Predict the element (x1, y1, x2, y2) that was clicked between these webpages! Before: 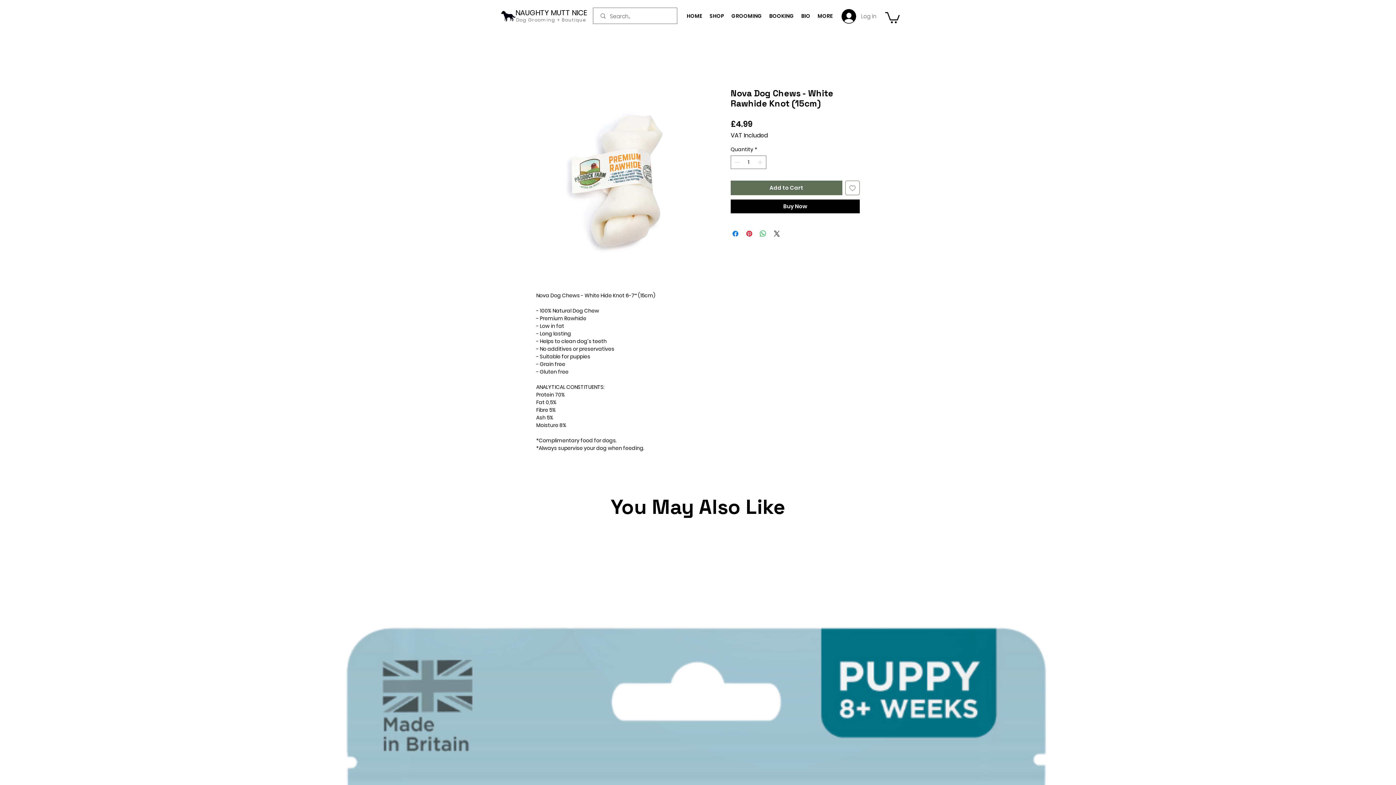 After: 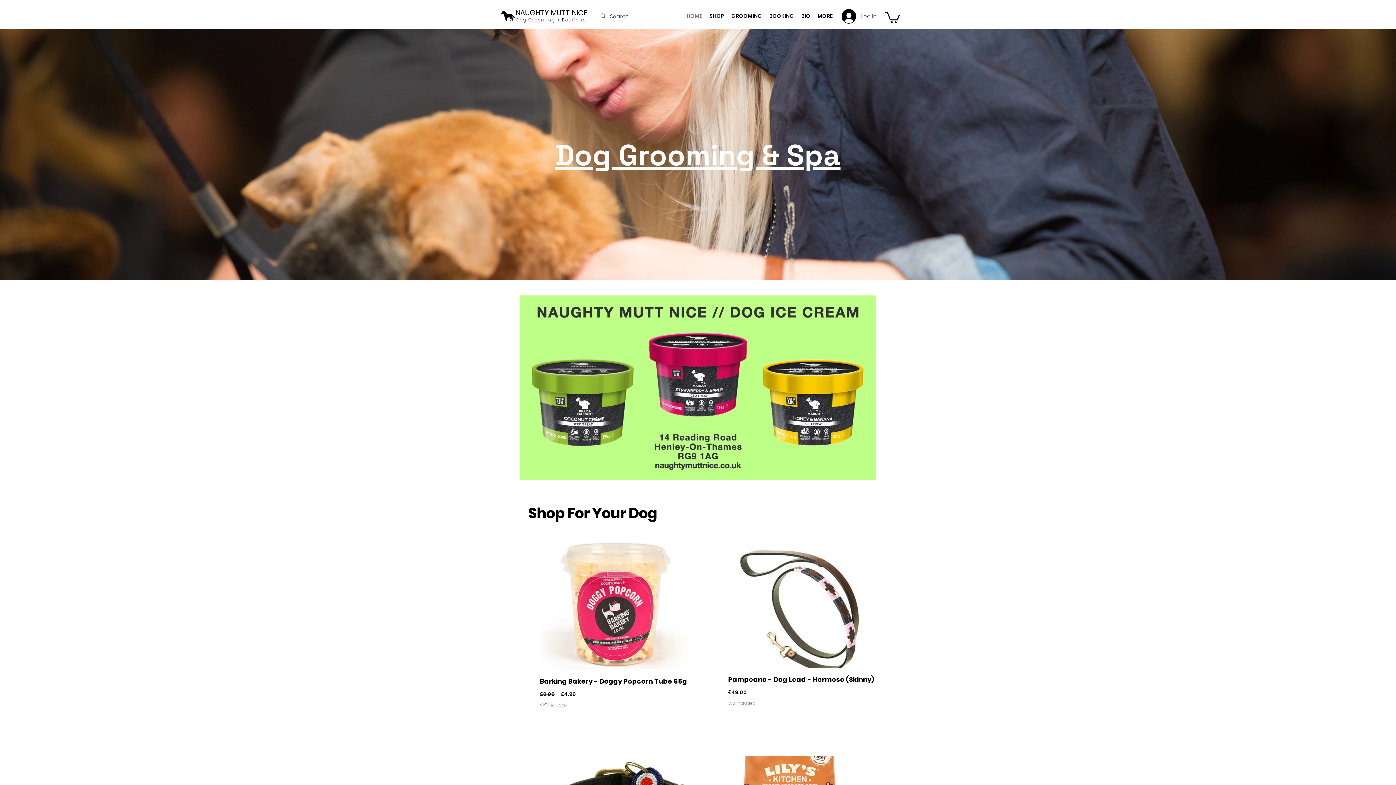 Action: bbox: (501, 10, 516, 21)